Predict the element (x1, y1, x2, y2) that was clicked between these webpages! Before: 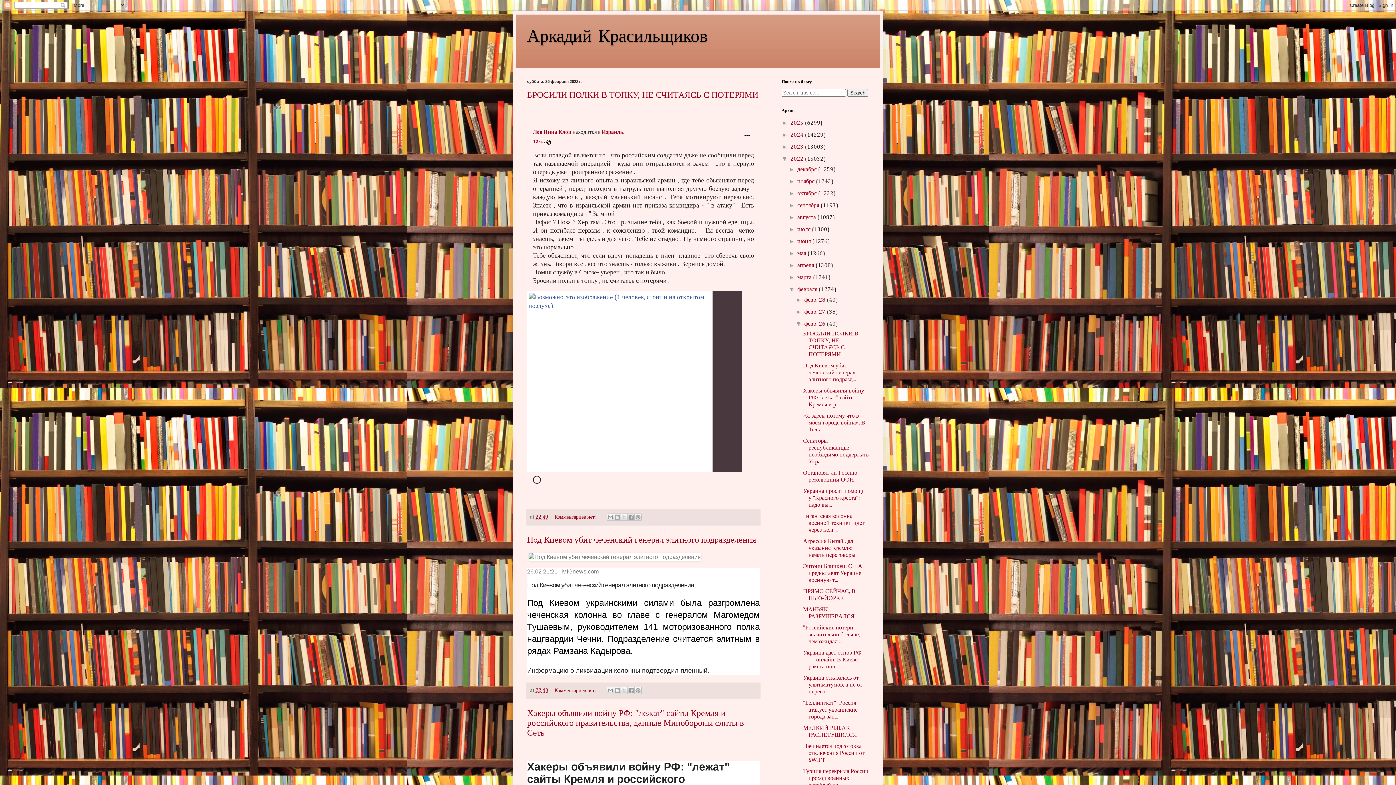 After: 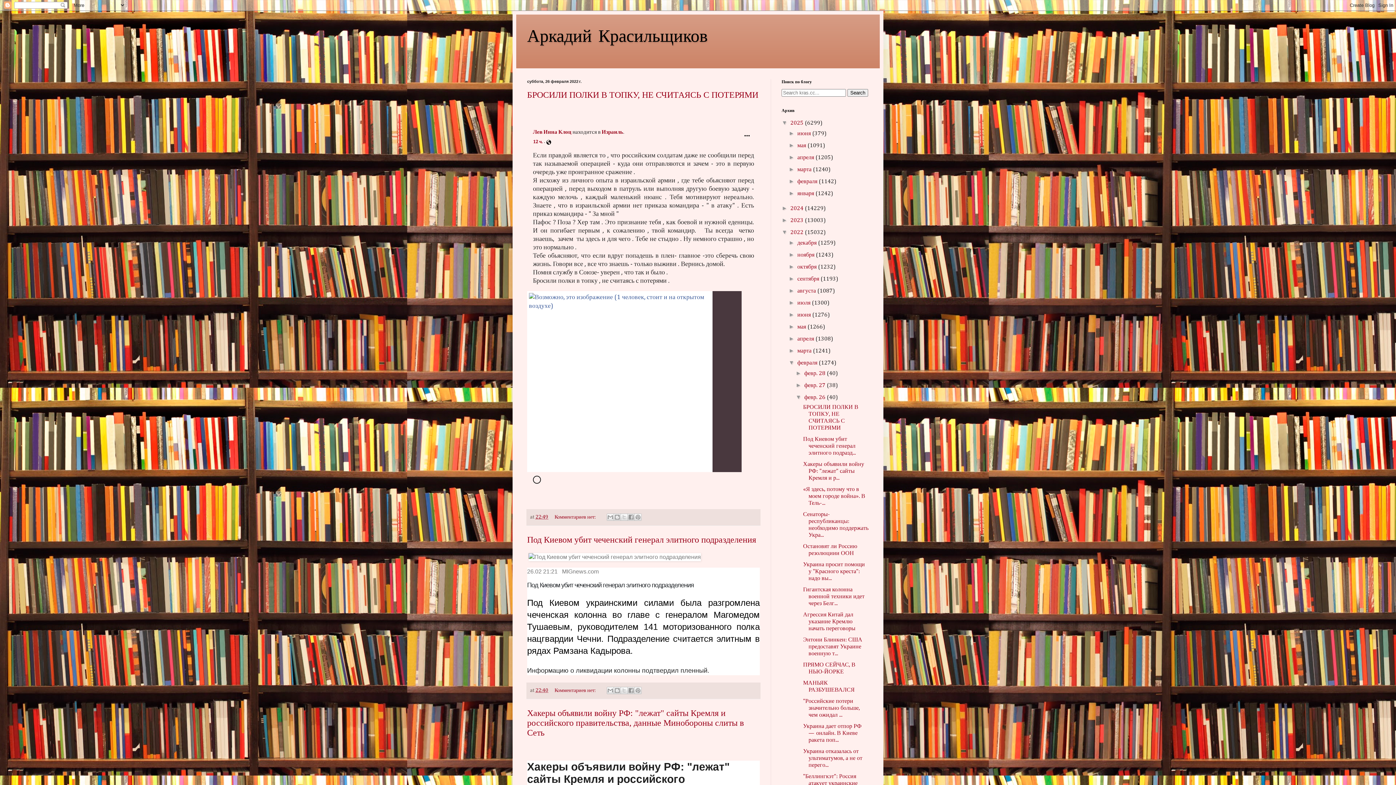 Action: bbox: (781, 119, 790, 125) label: ►  